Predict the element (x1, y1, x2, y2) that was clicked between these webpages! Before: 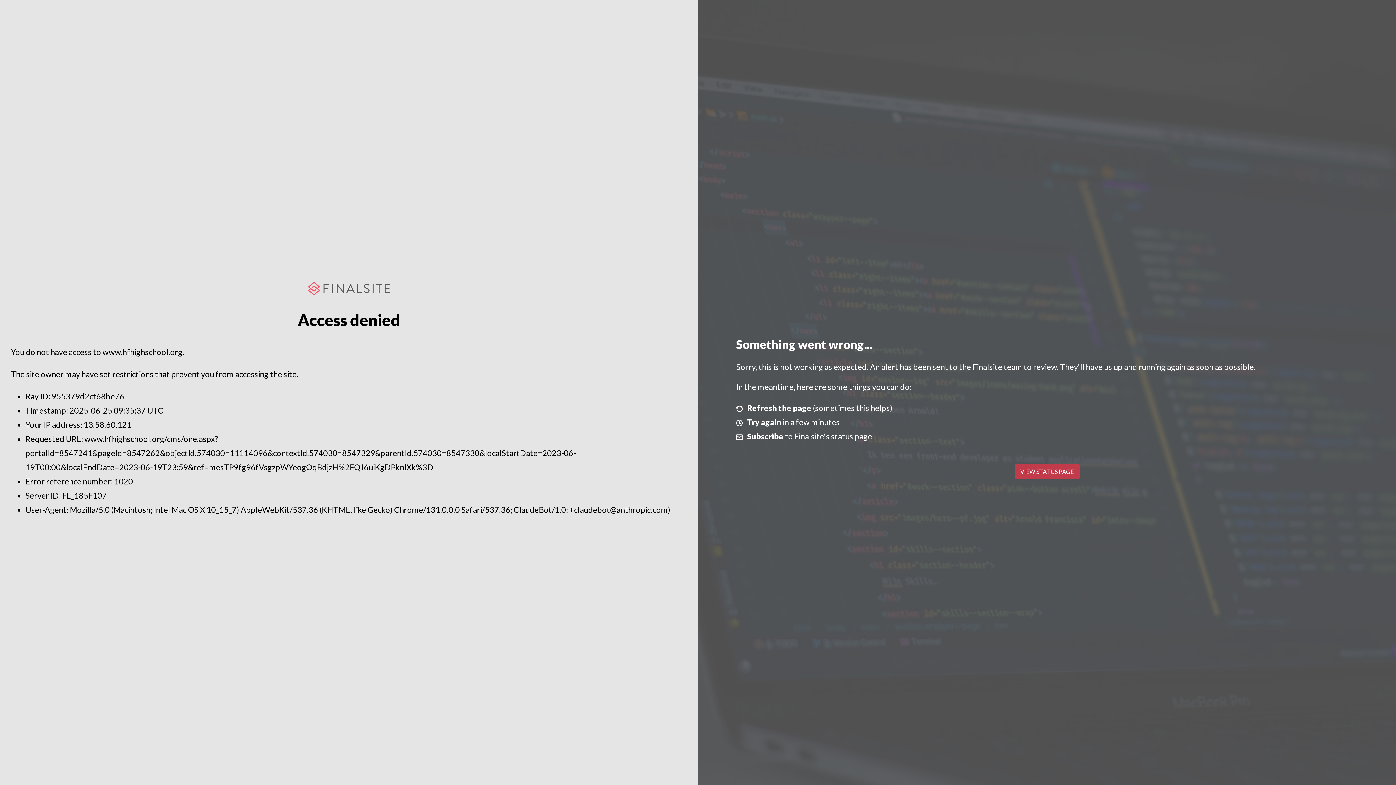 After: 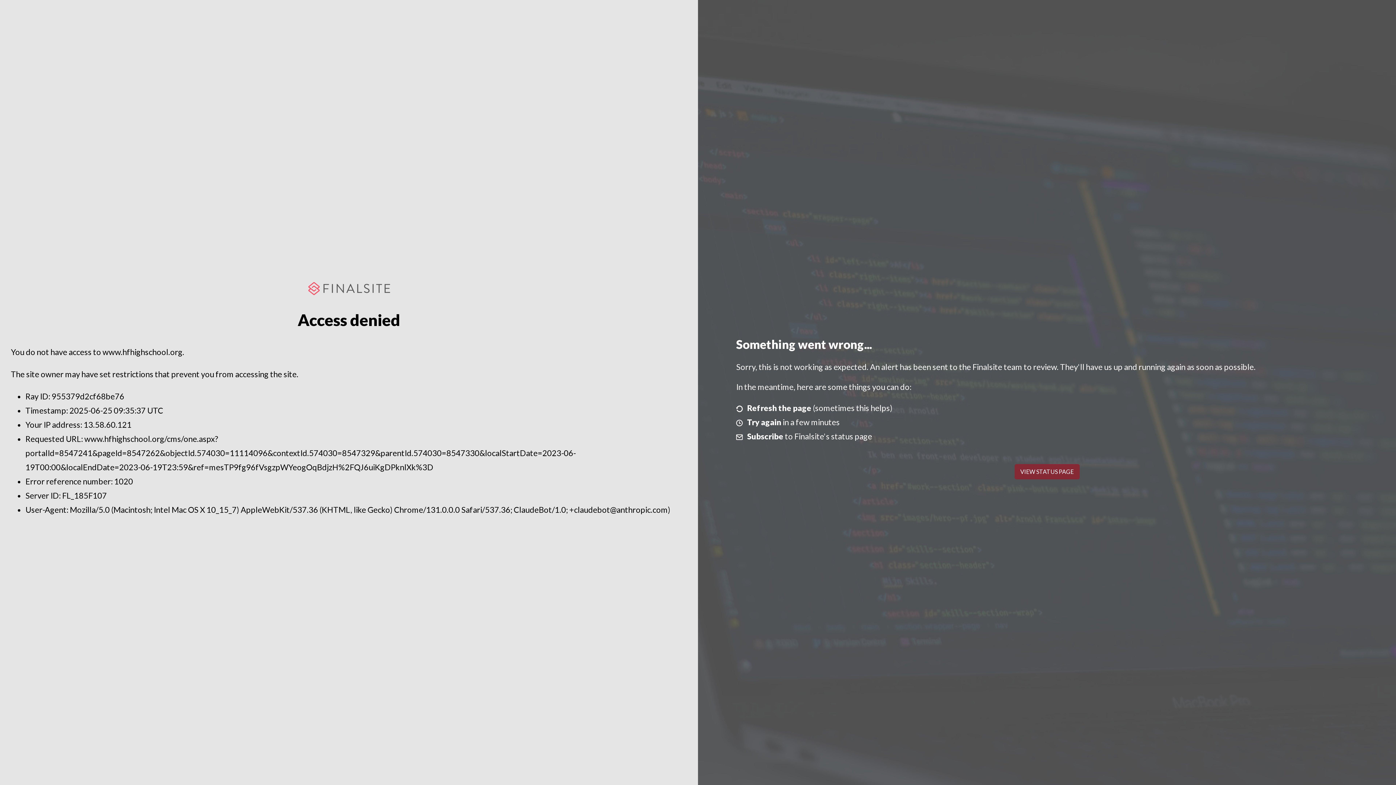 Action: bbox: (1014, 464, 1079, 479) label: VIEW STATUS PAGE